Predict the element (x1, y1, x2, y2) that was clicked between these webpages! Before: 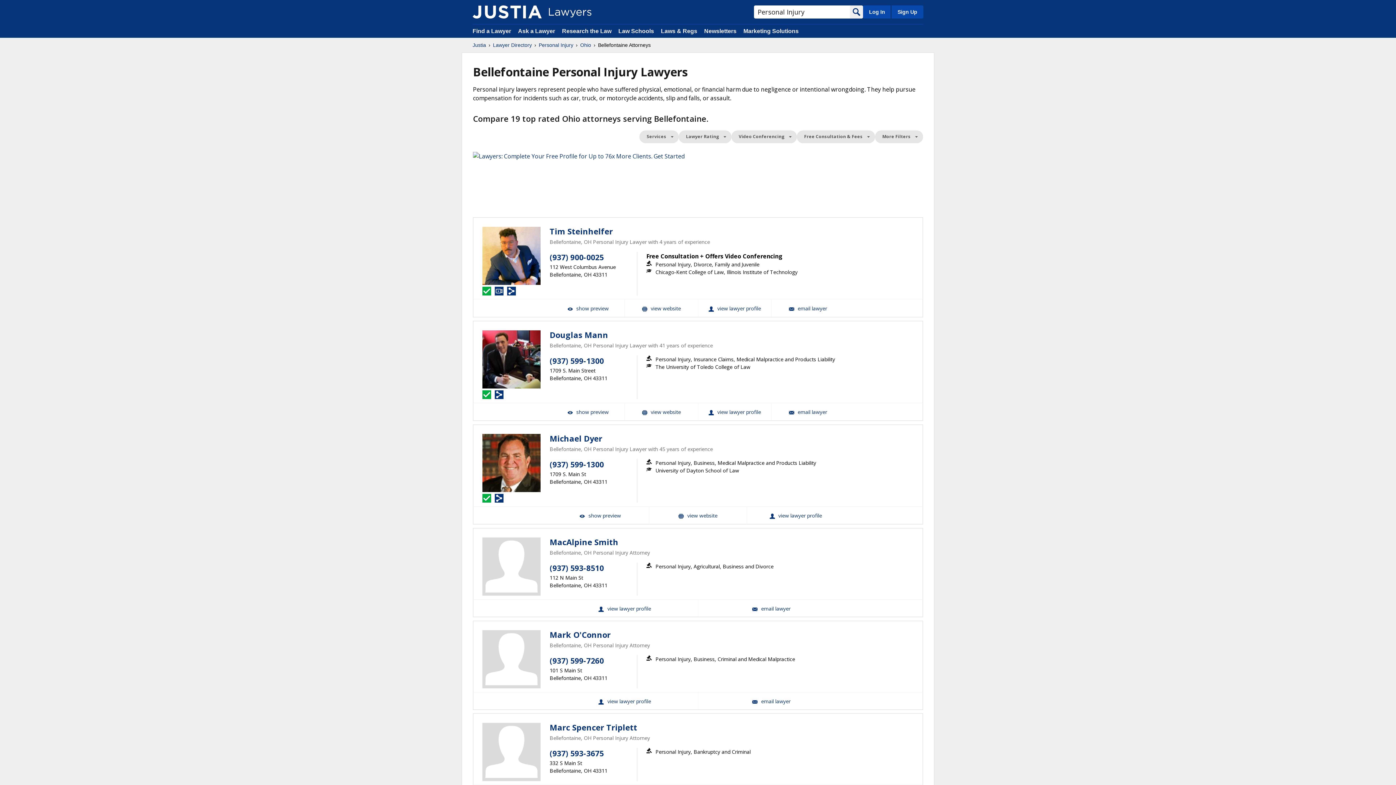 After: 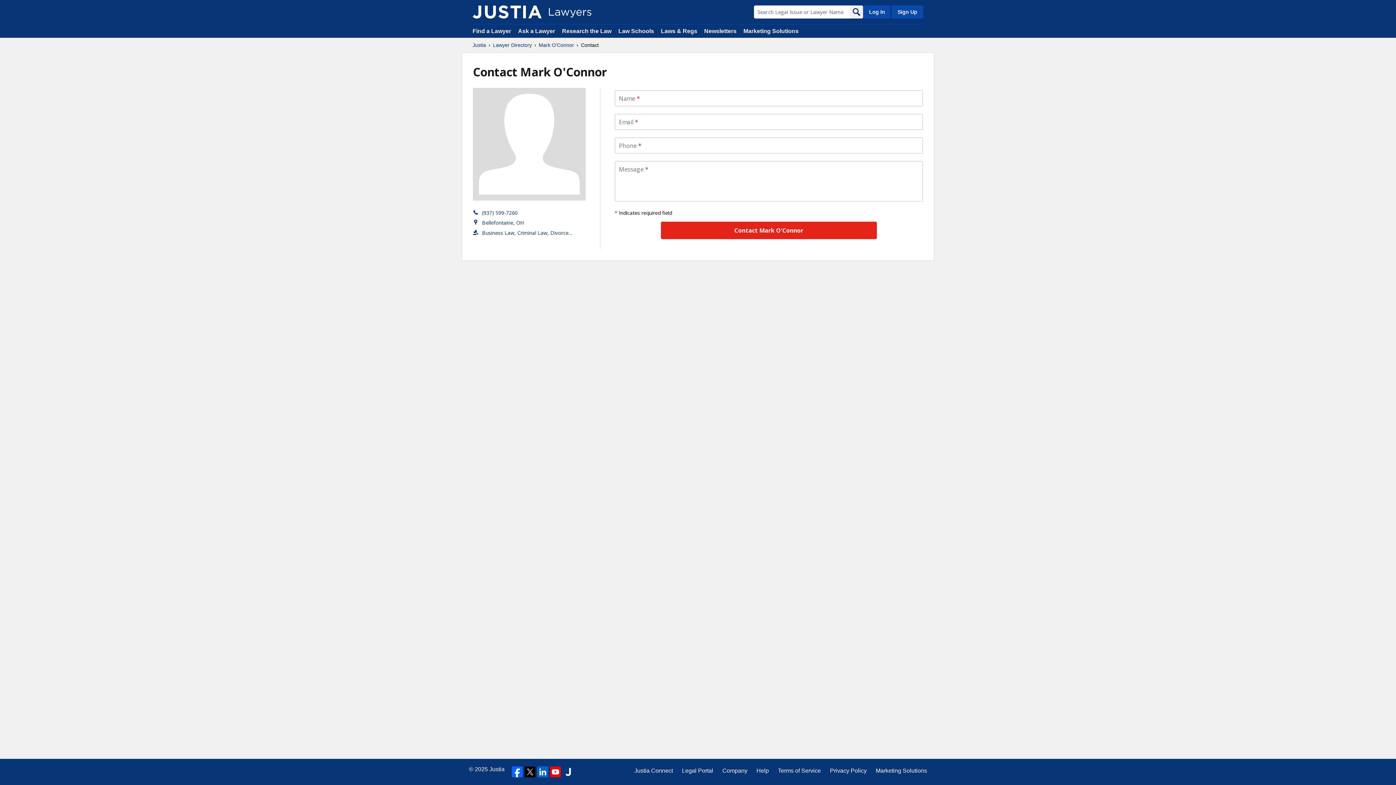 Action: bbox: (698, 692, 844, 709) label: Email Mark O'Connor